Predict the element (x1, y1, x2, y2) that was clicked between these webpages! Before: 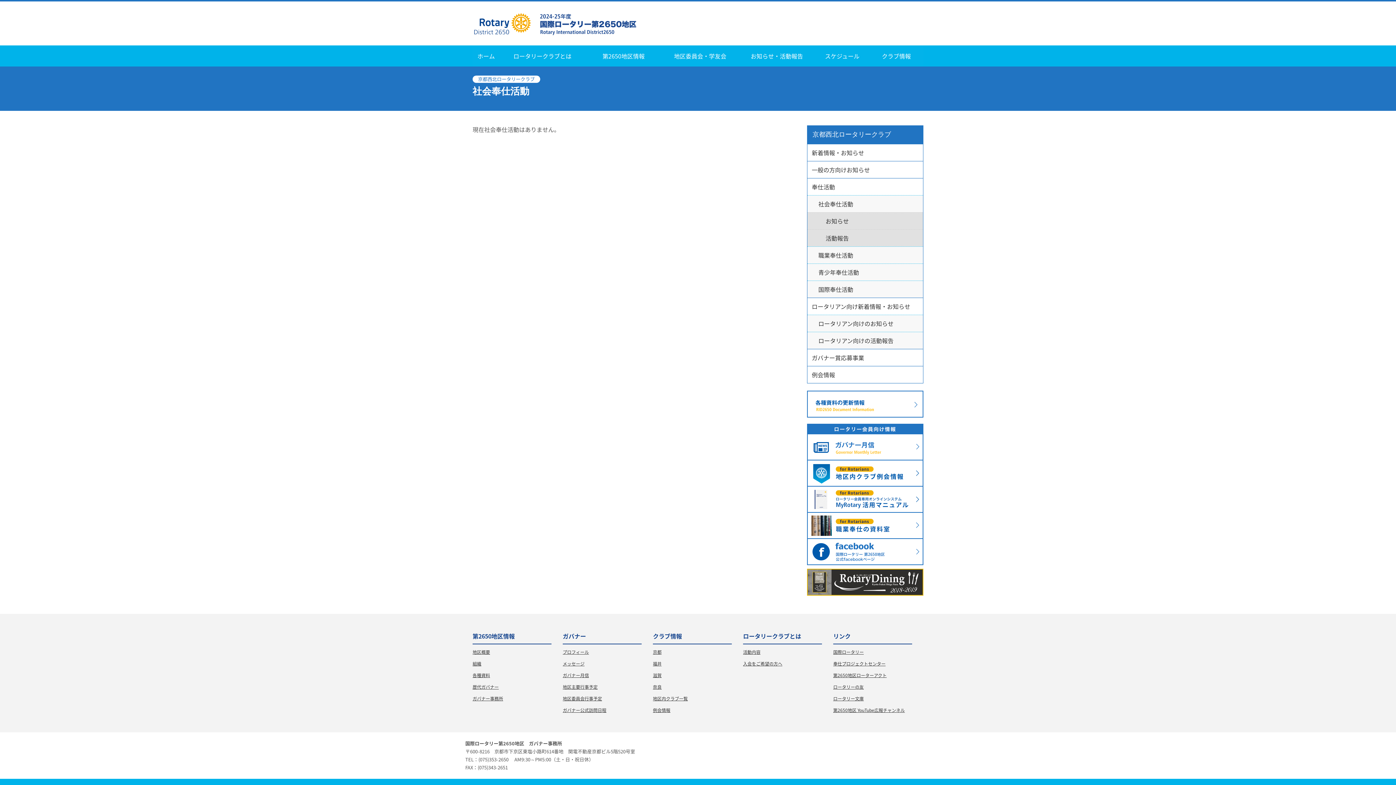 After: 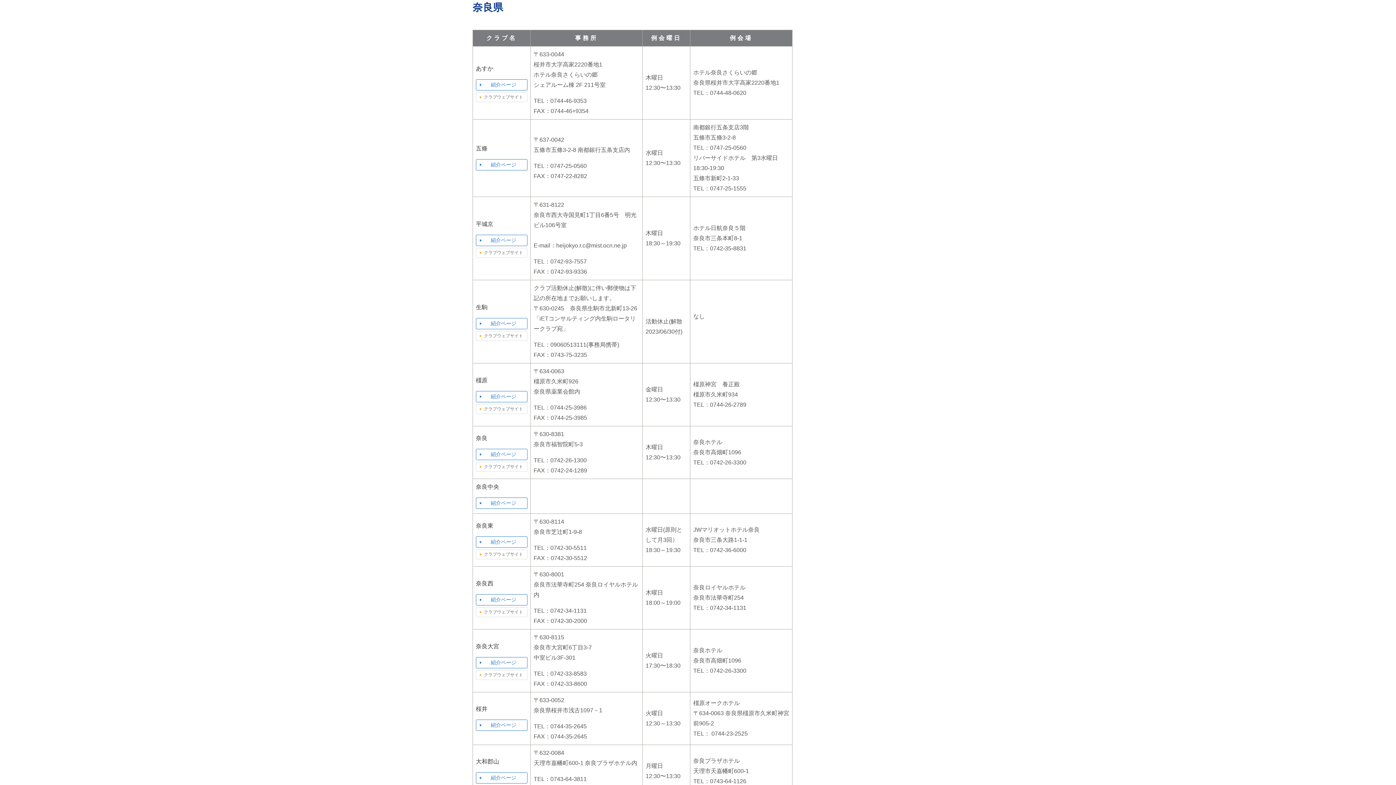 Action: bbox: (653, 684, 661, 690) label: 奈良